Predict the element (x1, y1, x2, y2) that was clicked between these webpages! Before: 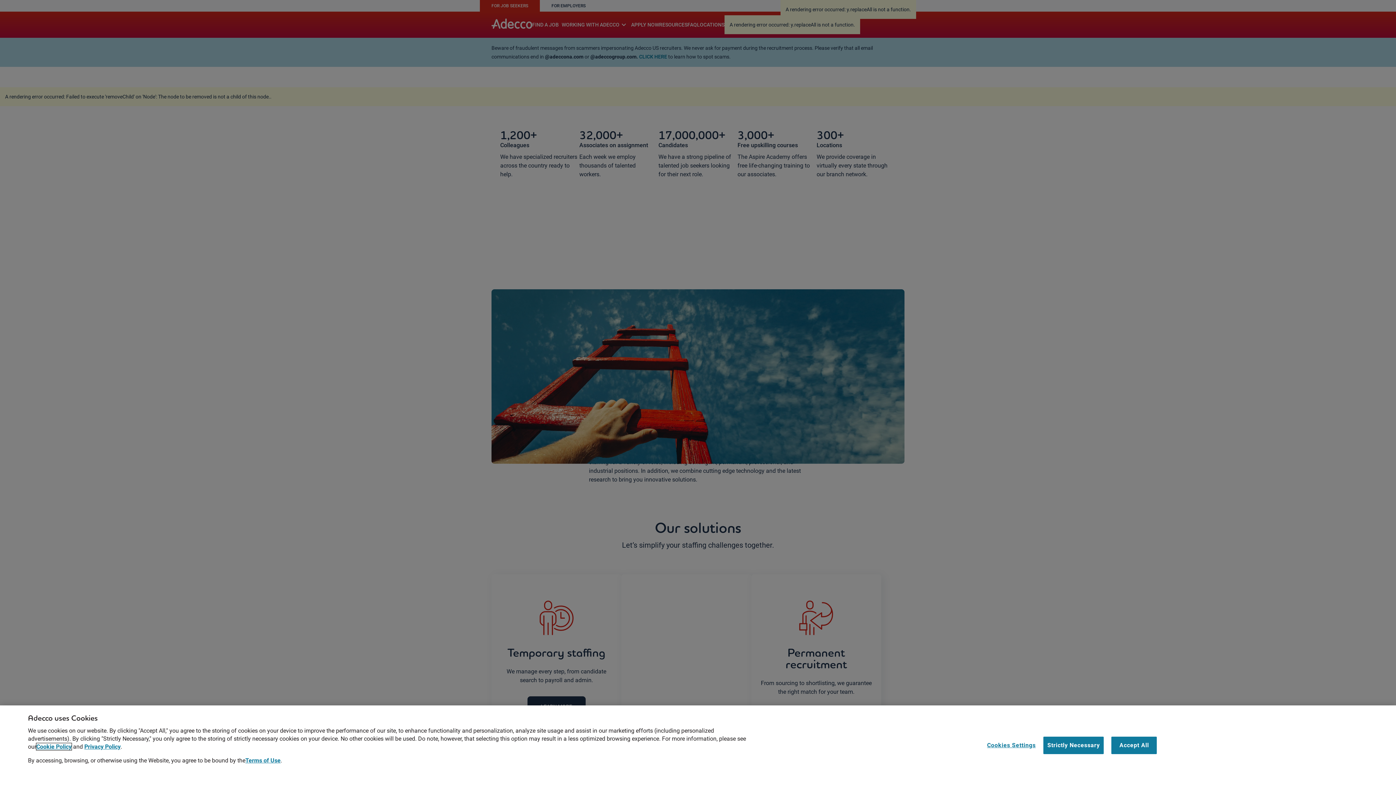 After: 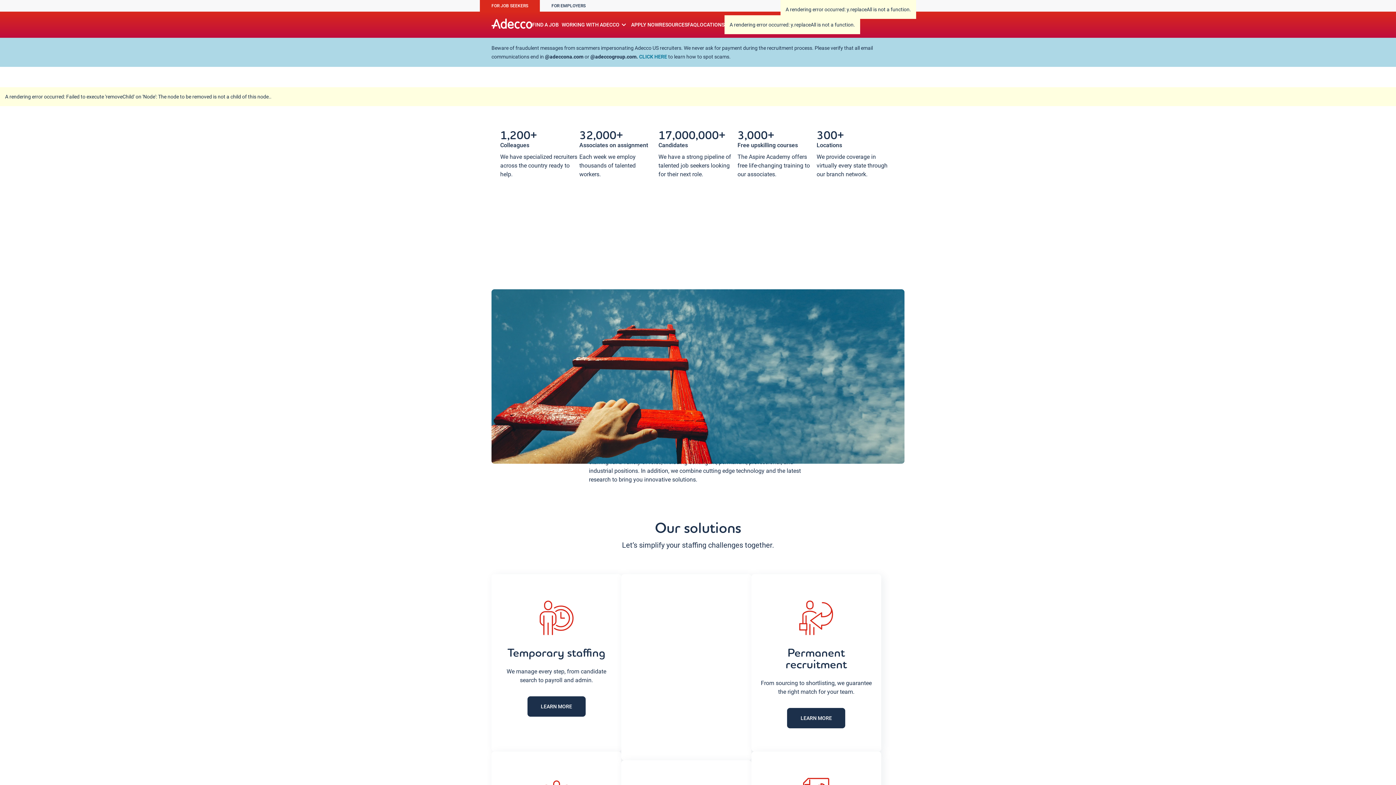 Action: bbox: (1043, 736, 1104, 754) label: Strictly Necessary